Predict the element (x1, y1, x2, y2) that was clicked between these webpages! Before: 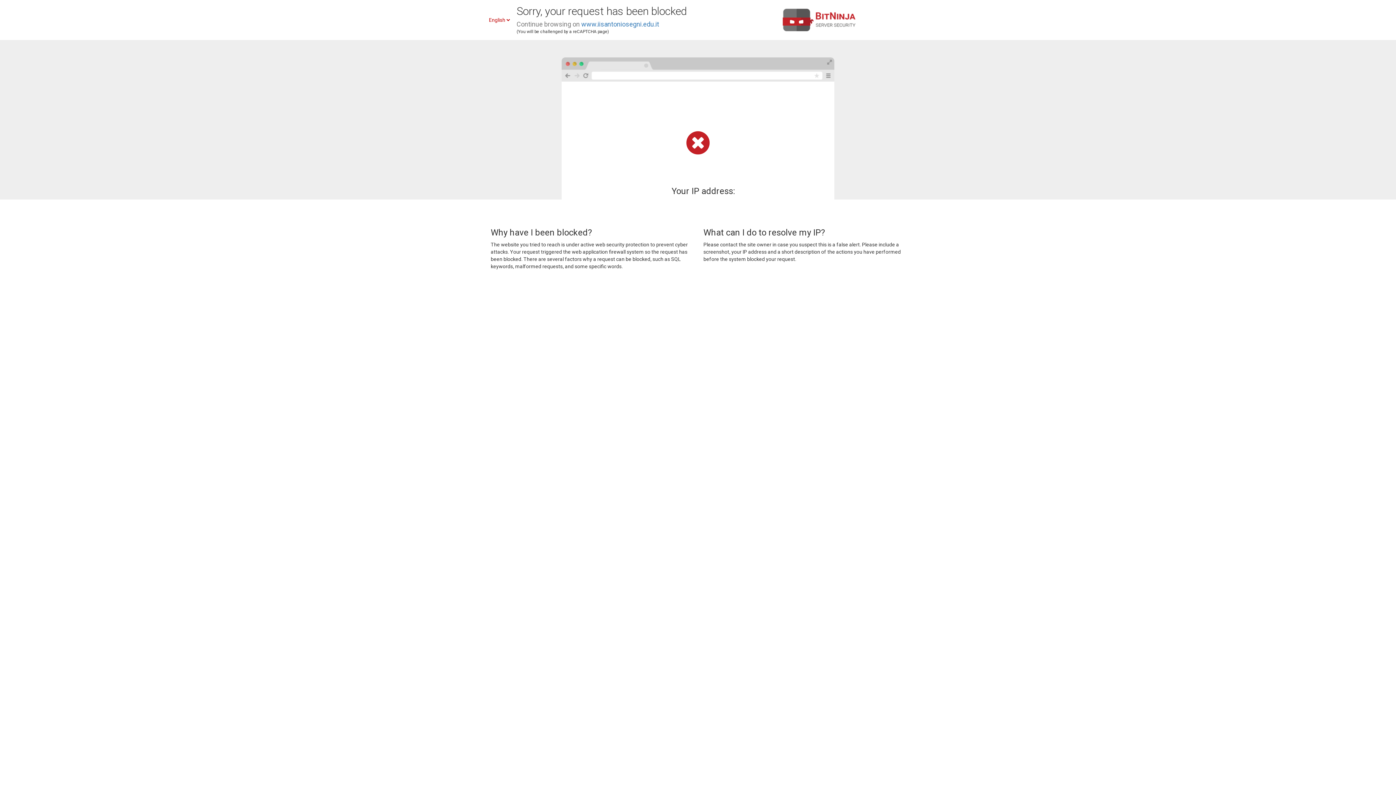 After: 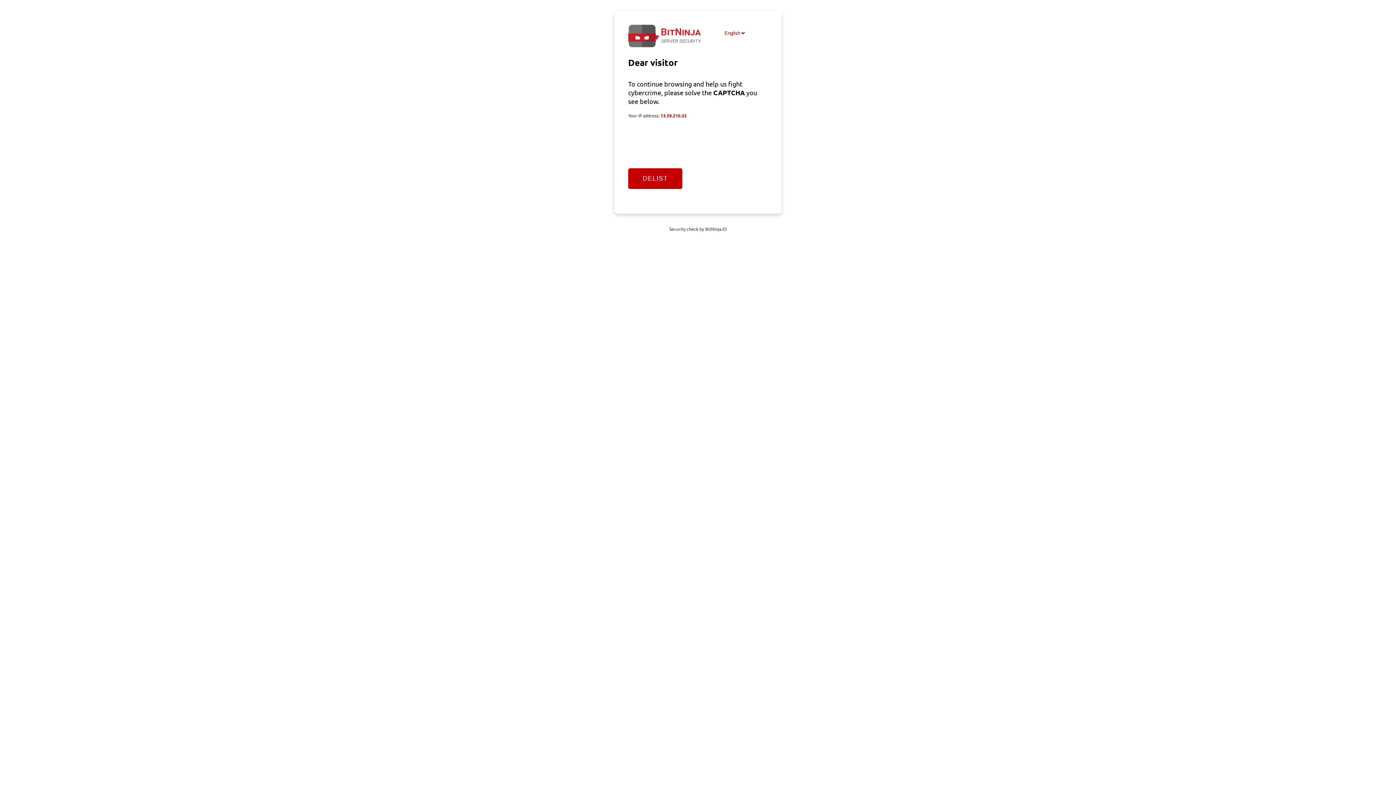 Action: bbox: (581, 20, 659, 28) label: www.iisantoniosegni.edu.it